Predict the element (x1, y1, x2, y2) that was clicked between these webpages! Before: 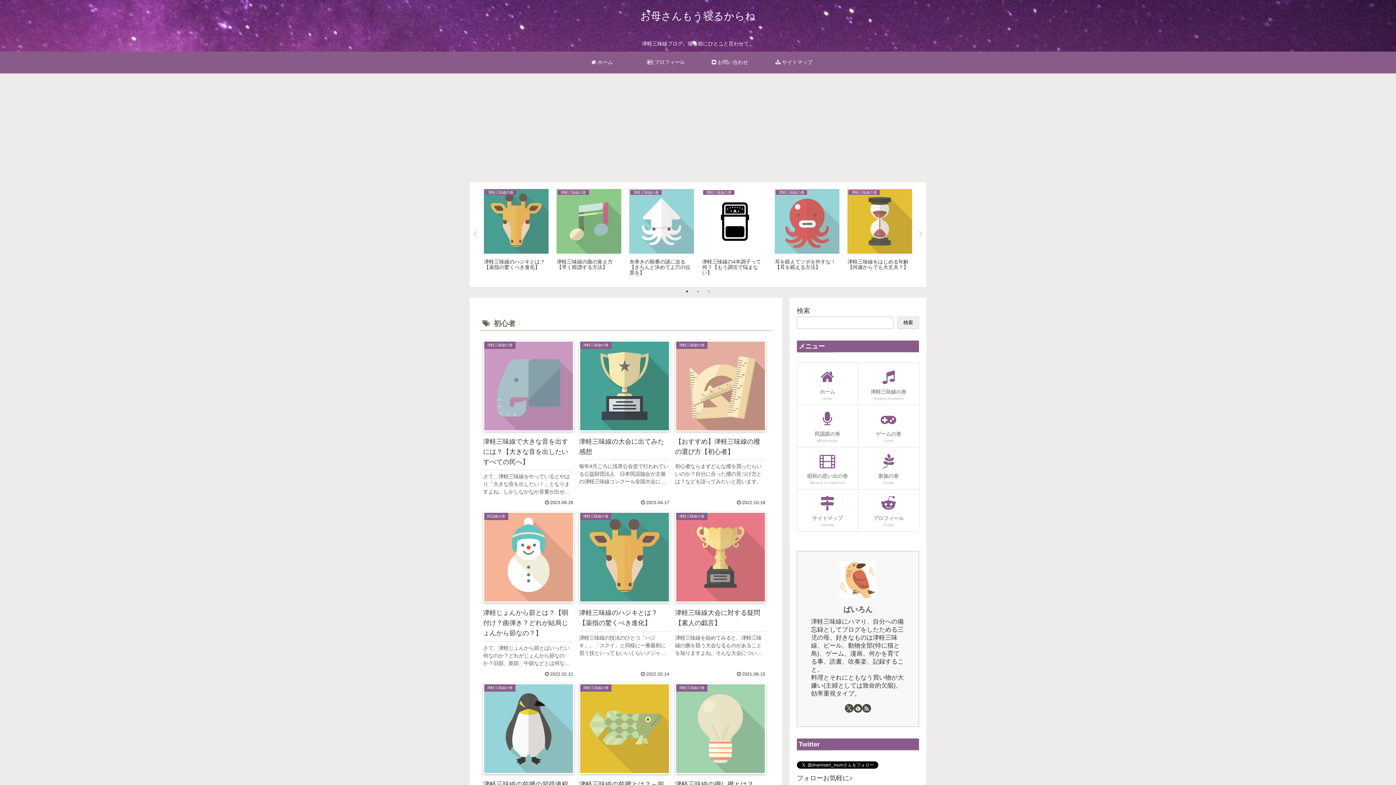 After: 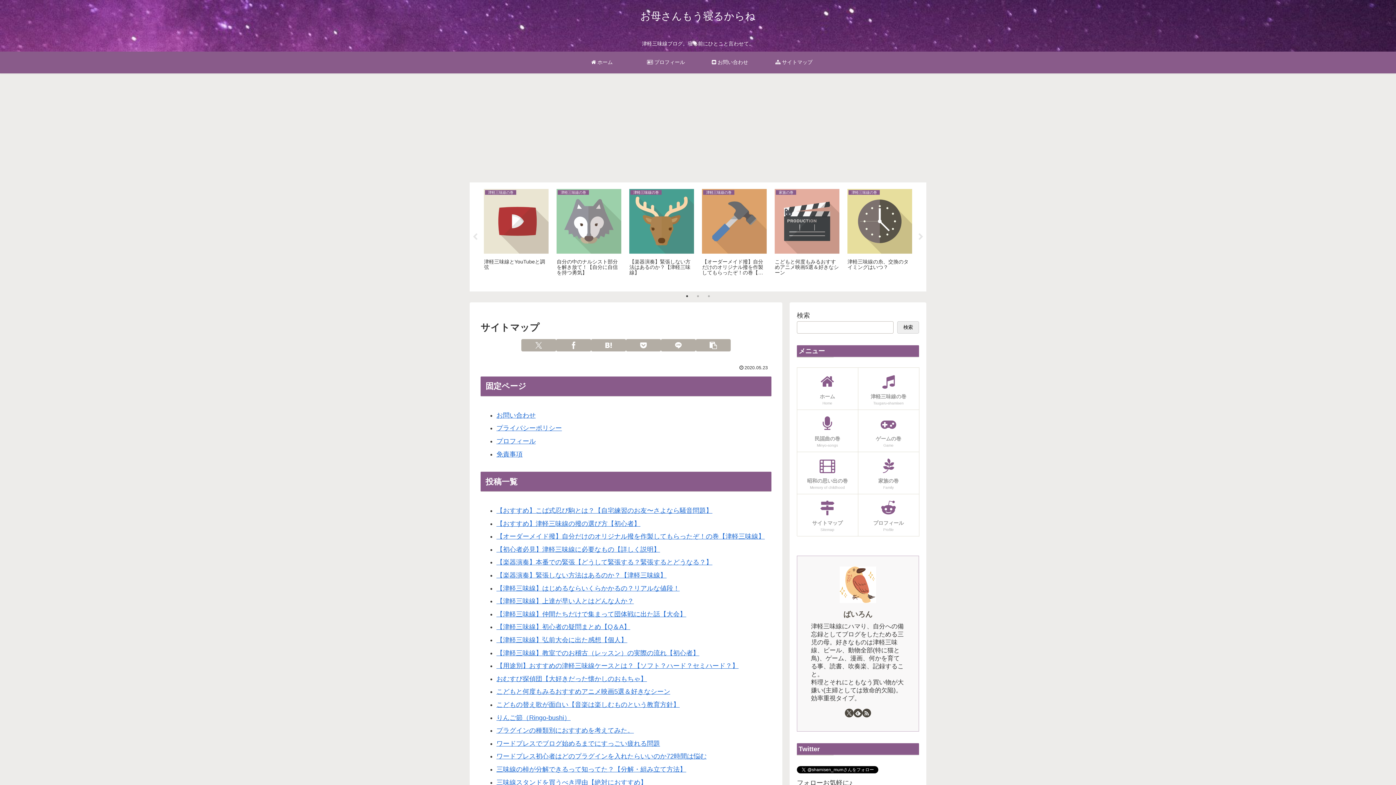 Action: label:  サイトマップ bbox: (762, 51, 826, 73)